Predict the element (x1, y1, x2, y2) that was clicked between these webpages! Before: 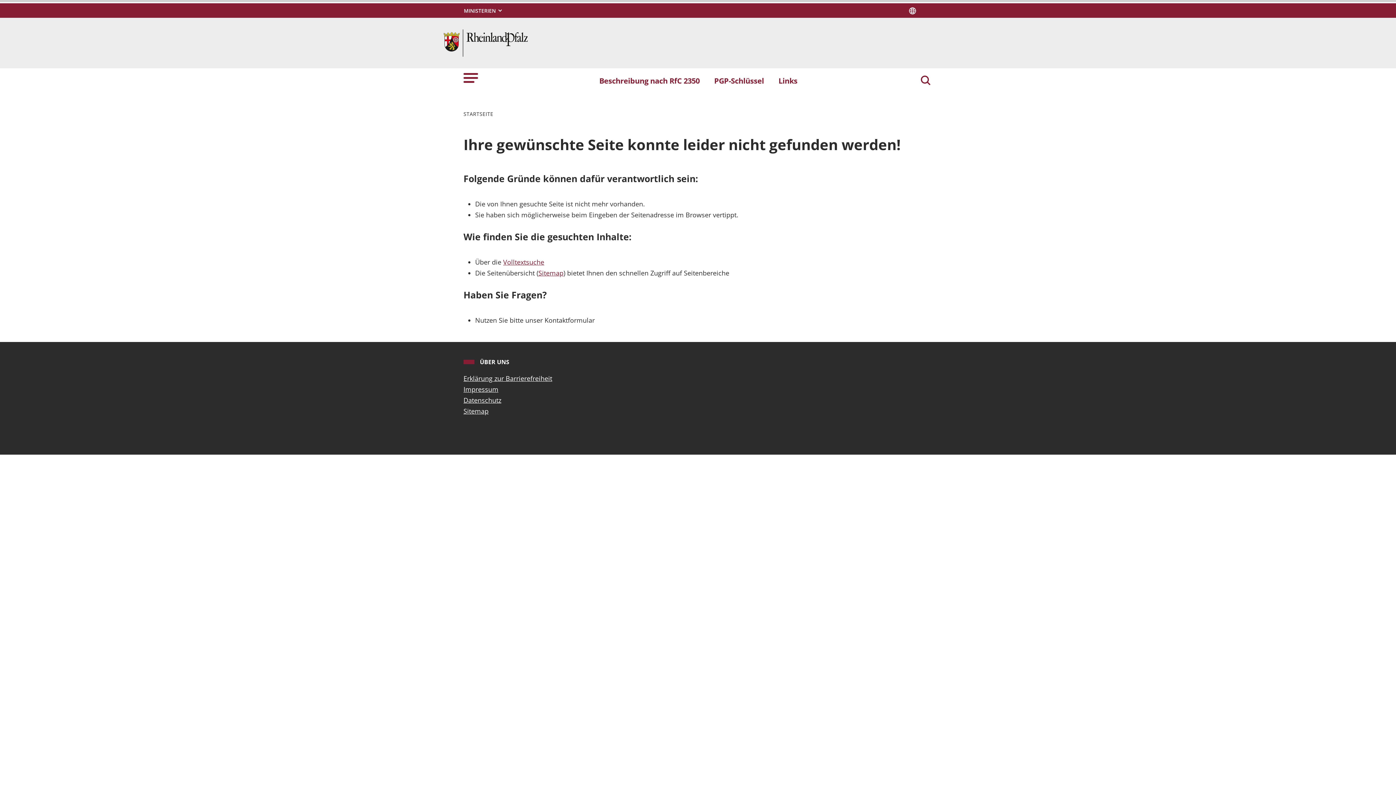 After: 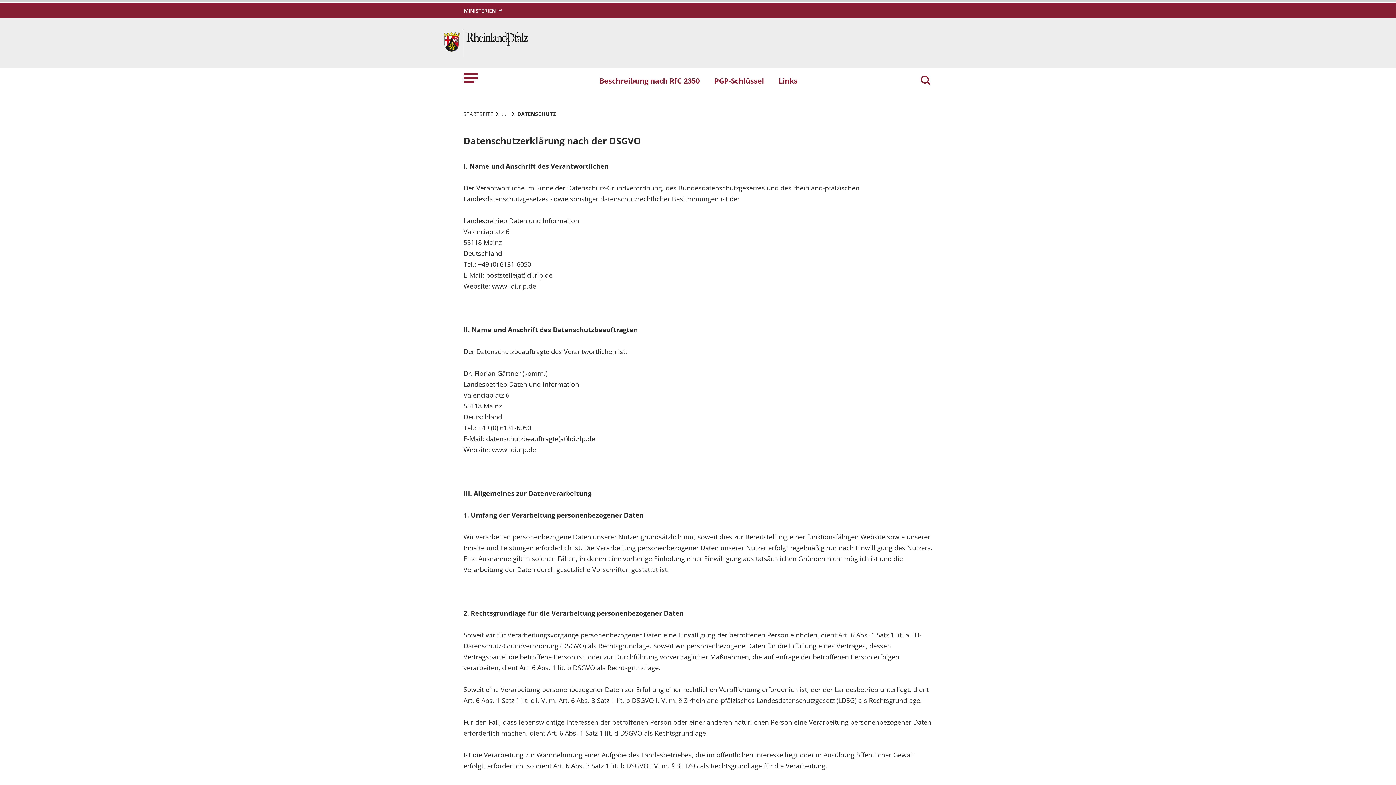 Action: bbox: (463, 394, 572, 405) label: Datenschutz